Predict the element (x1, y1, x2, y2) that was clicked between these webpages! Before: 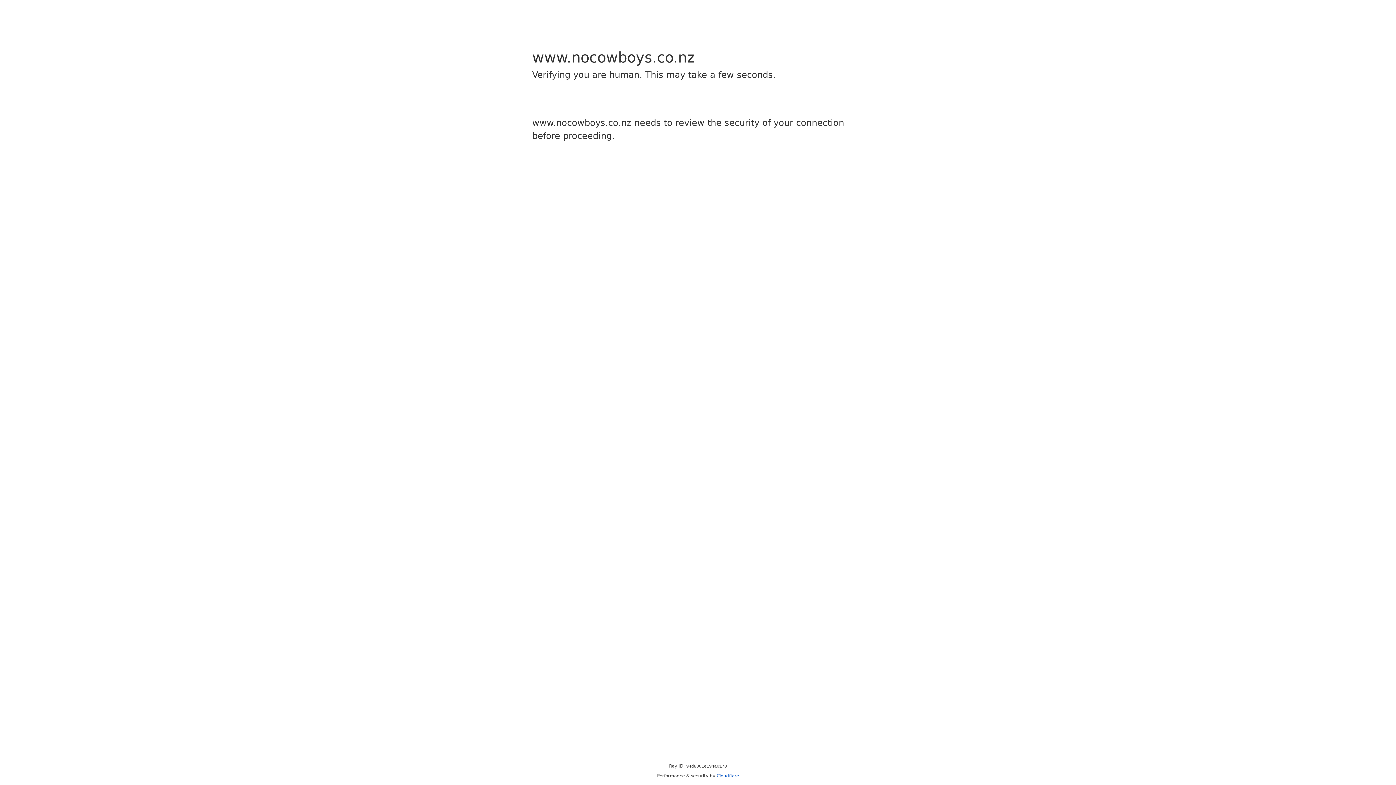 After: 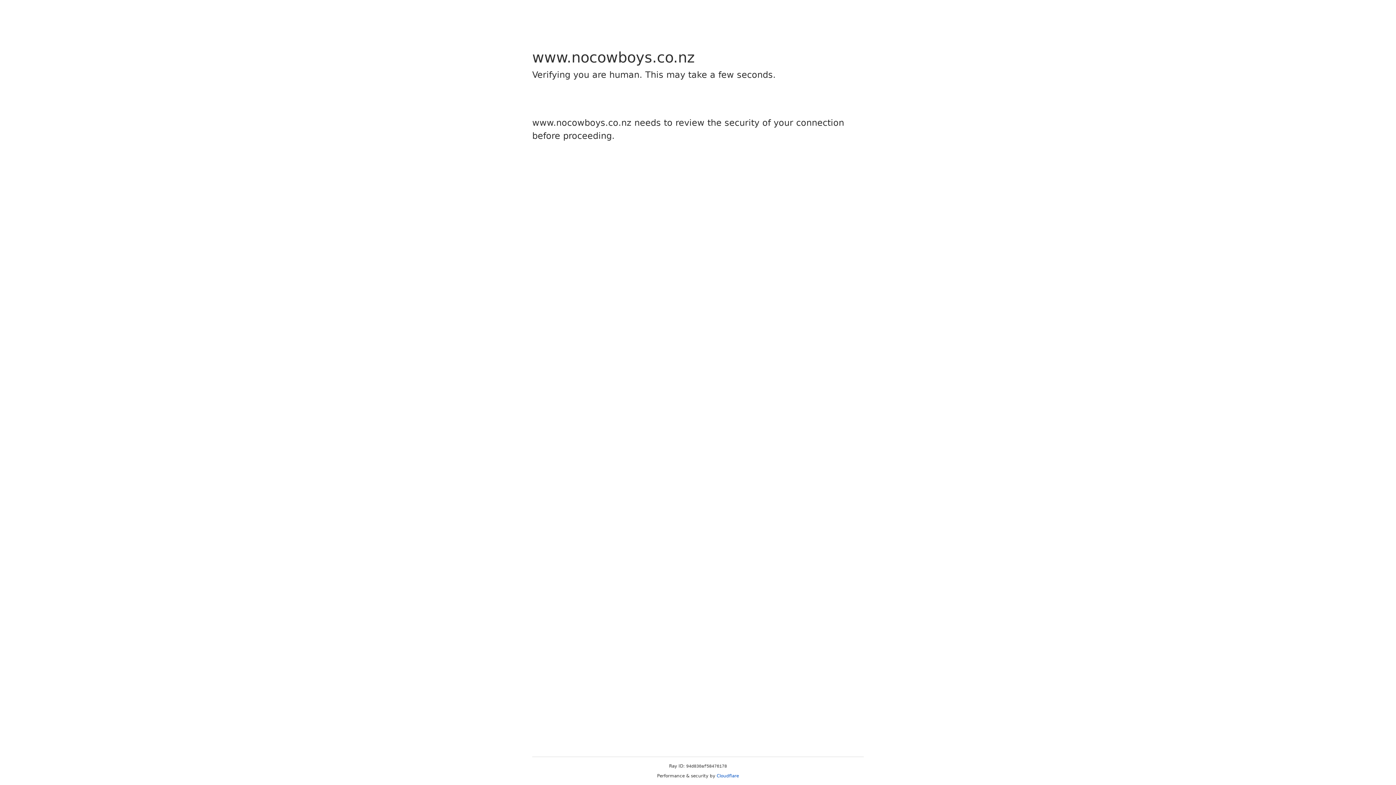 Action: bbox: (716, 773, 739, 778) label: Cloudflare